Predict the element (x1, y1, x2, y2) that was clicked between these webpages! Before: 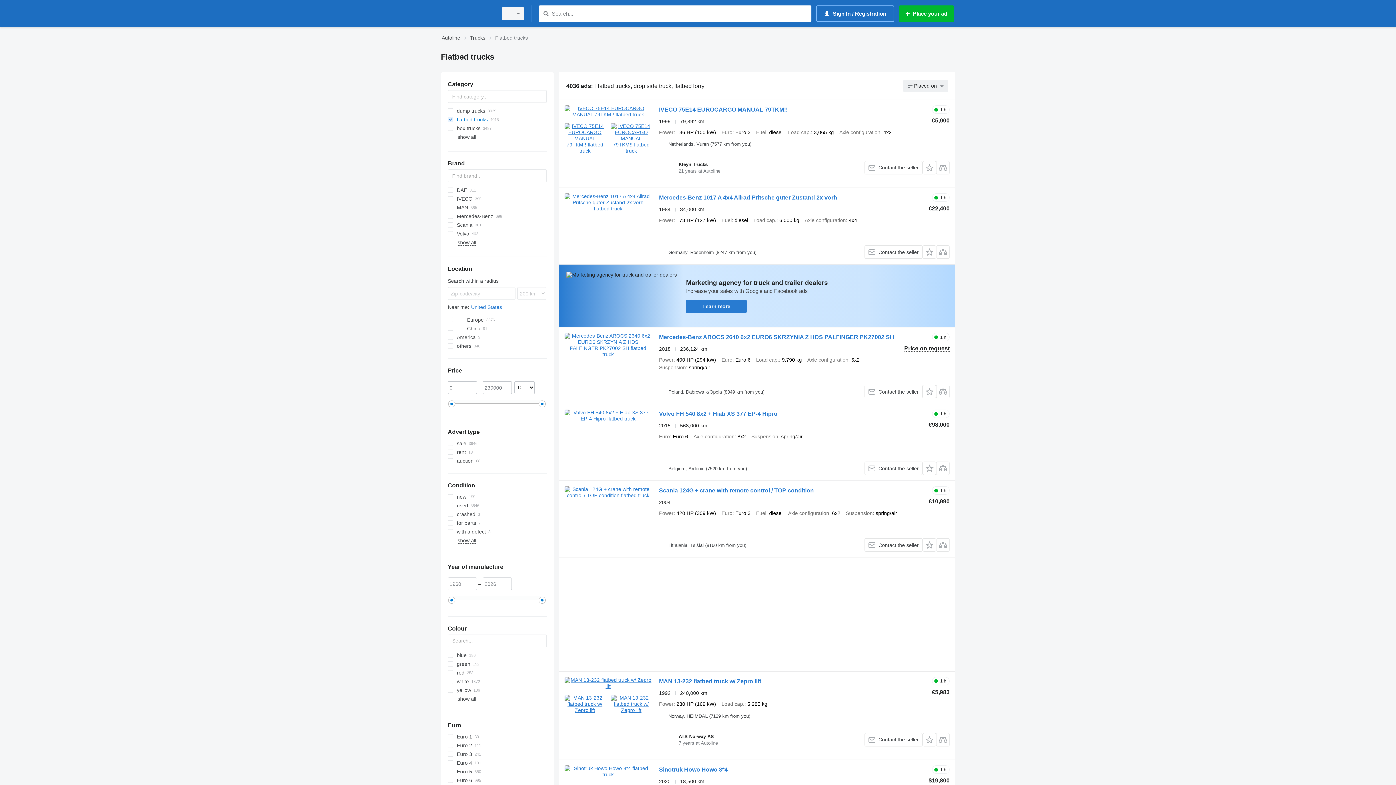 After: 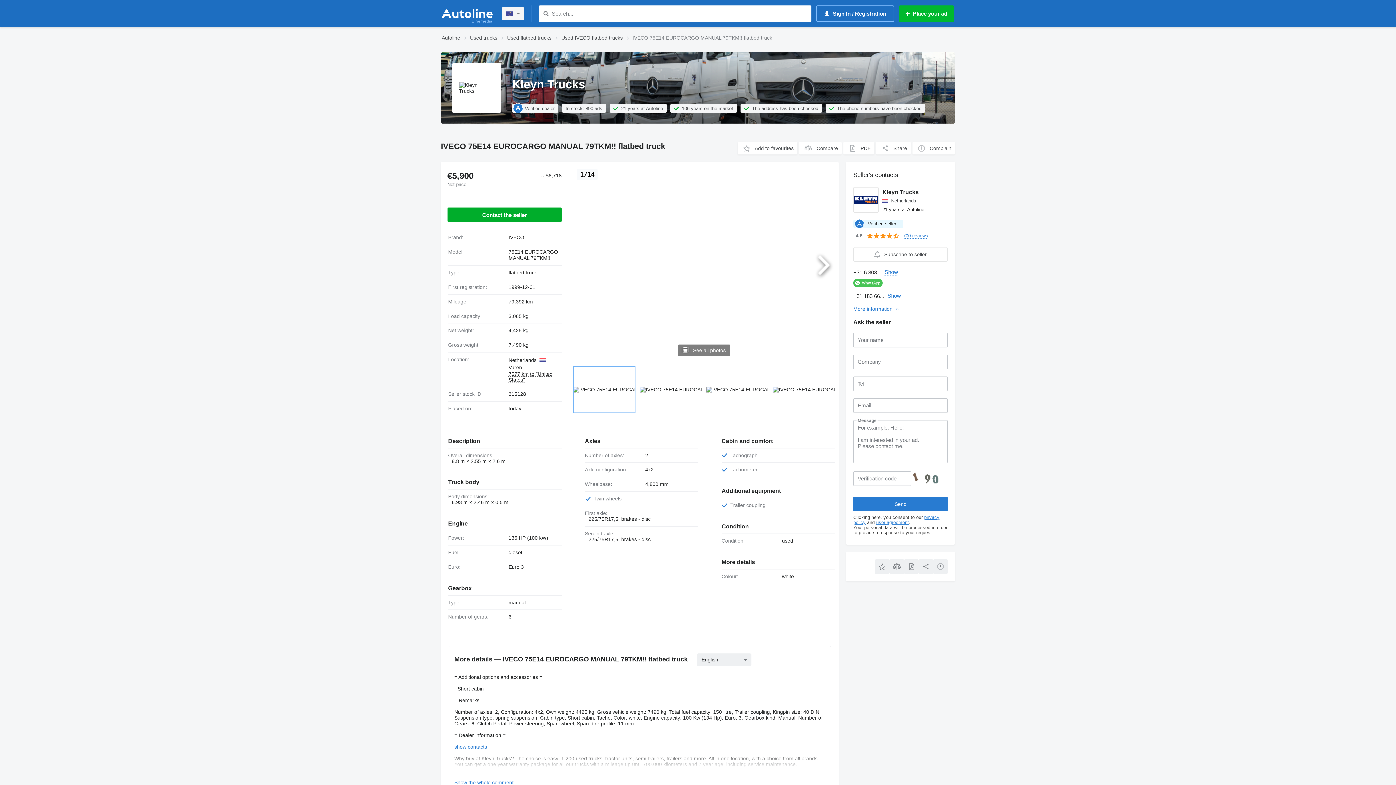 Action: bbox: (564, 105, 651, 154)